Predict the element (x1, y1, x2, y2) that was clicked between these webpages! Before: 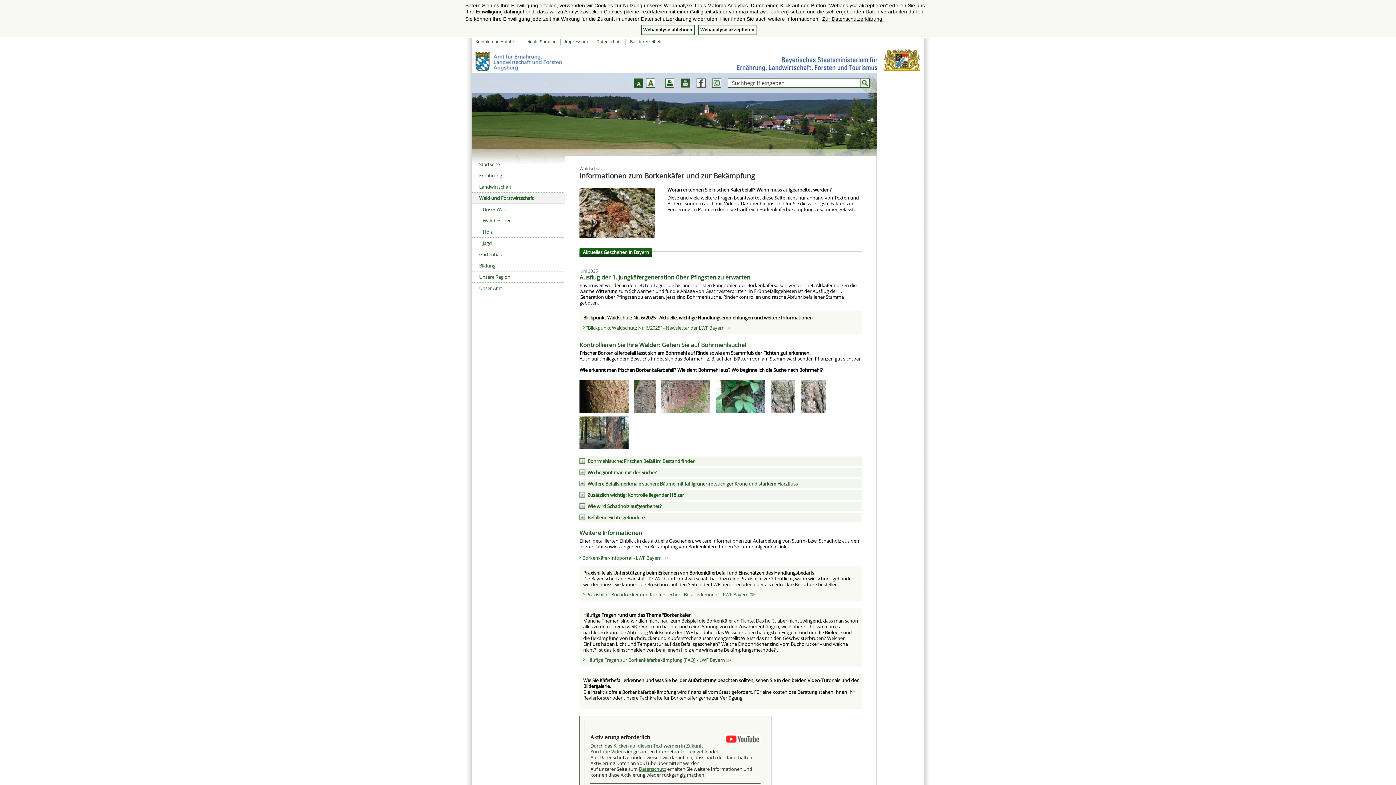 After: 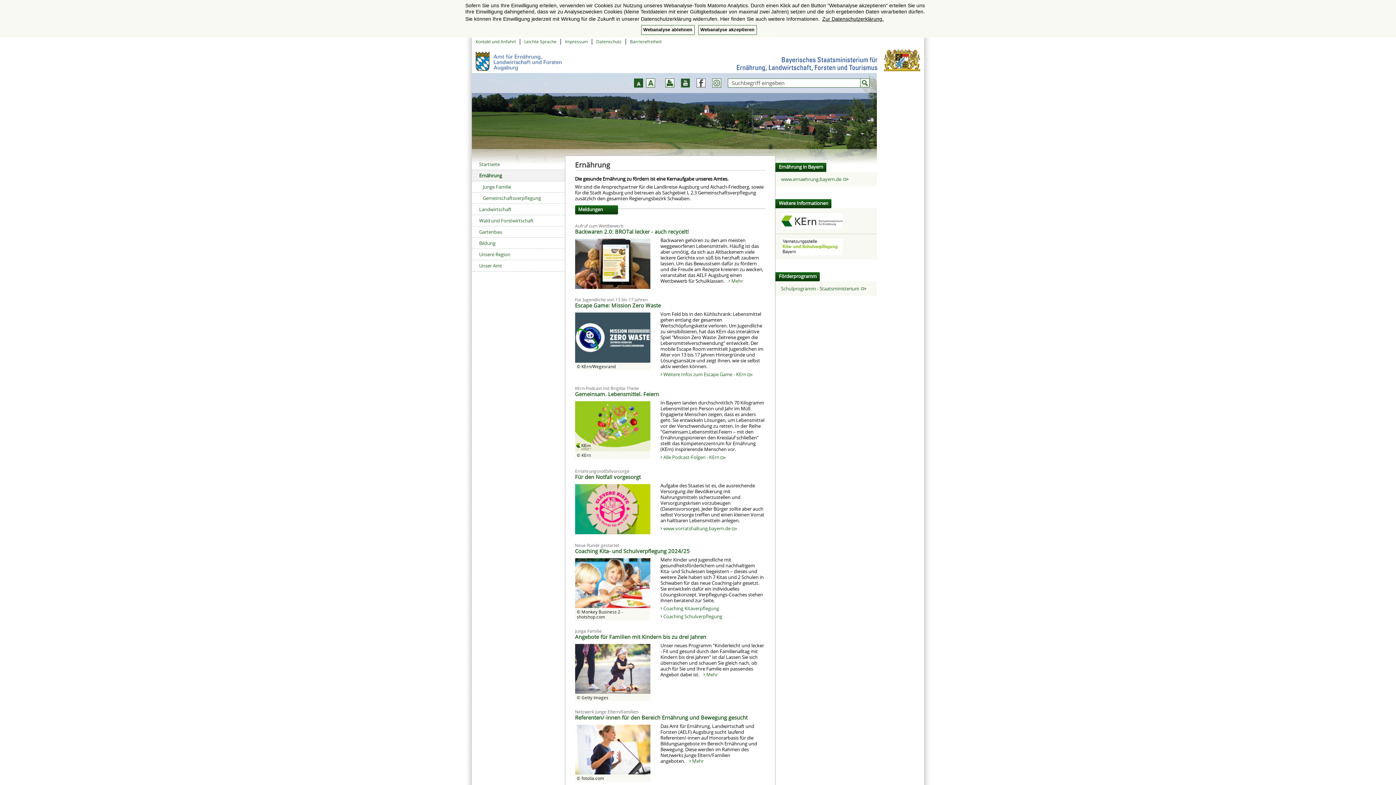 Action: bbox: (472, 170, 565, 181) label: Ernährung